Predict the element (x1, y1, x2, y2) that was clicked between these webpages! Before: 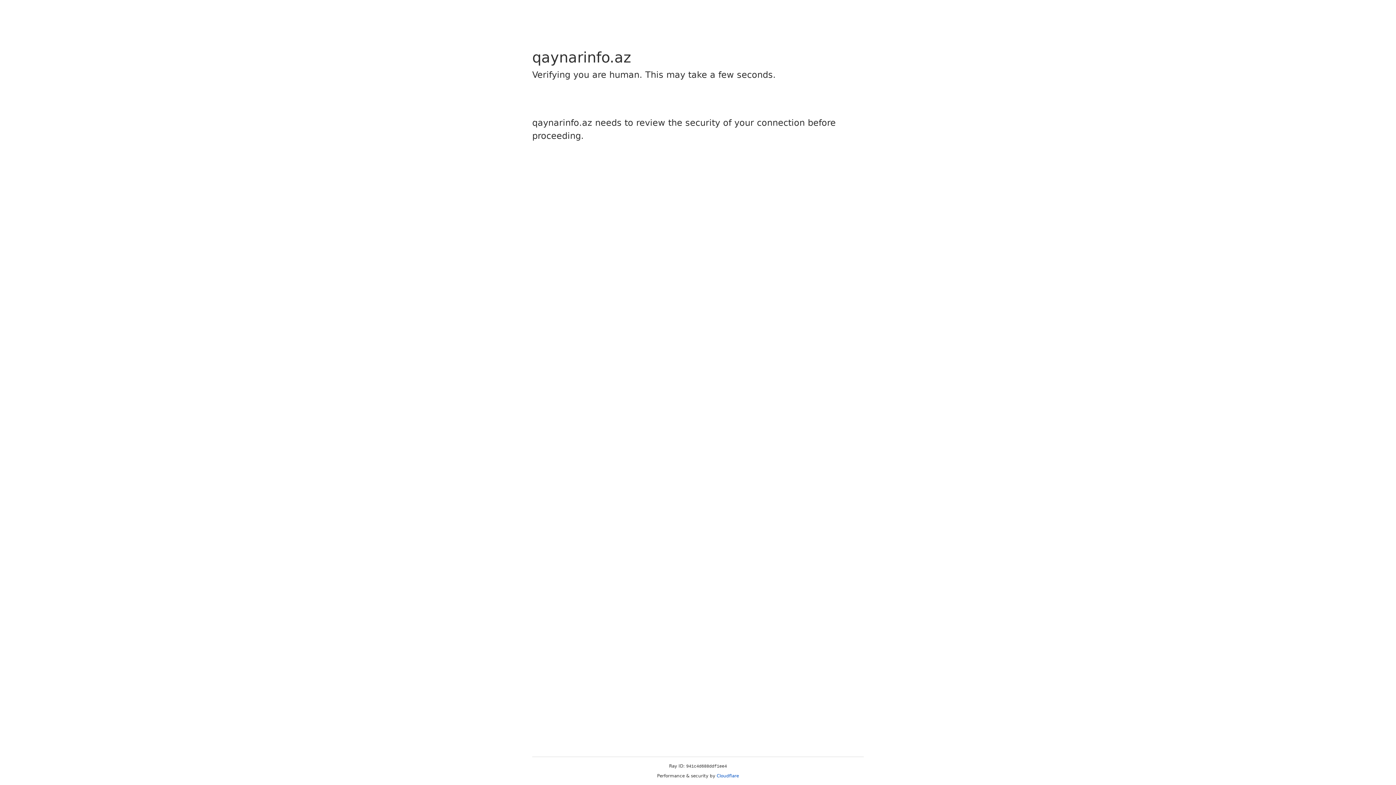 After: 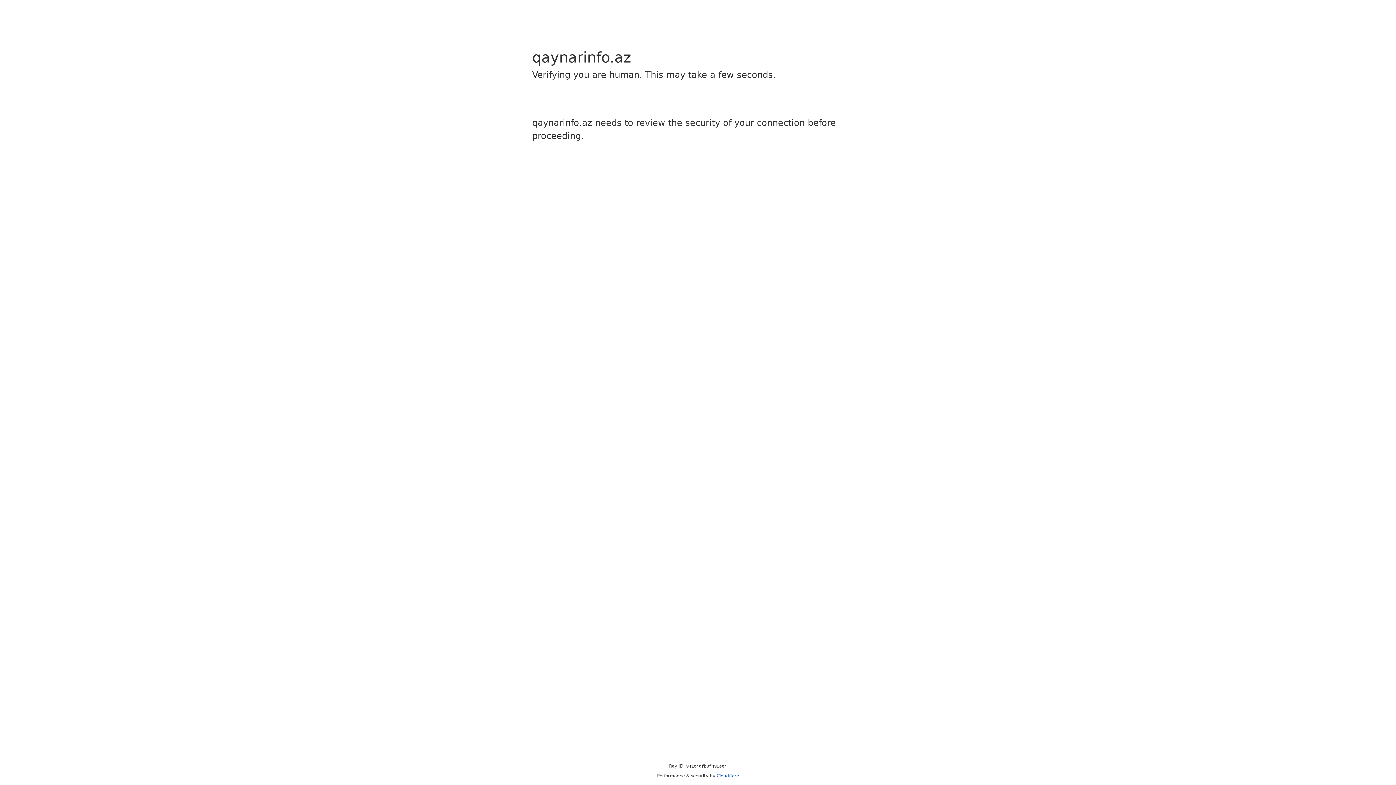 Action: bbox: (716, 773, 739, 778) label: Cloudflare